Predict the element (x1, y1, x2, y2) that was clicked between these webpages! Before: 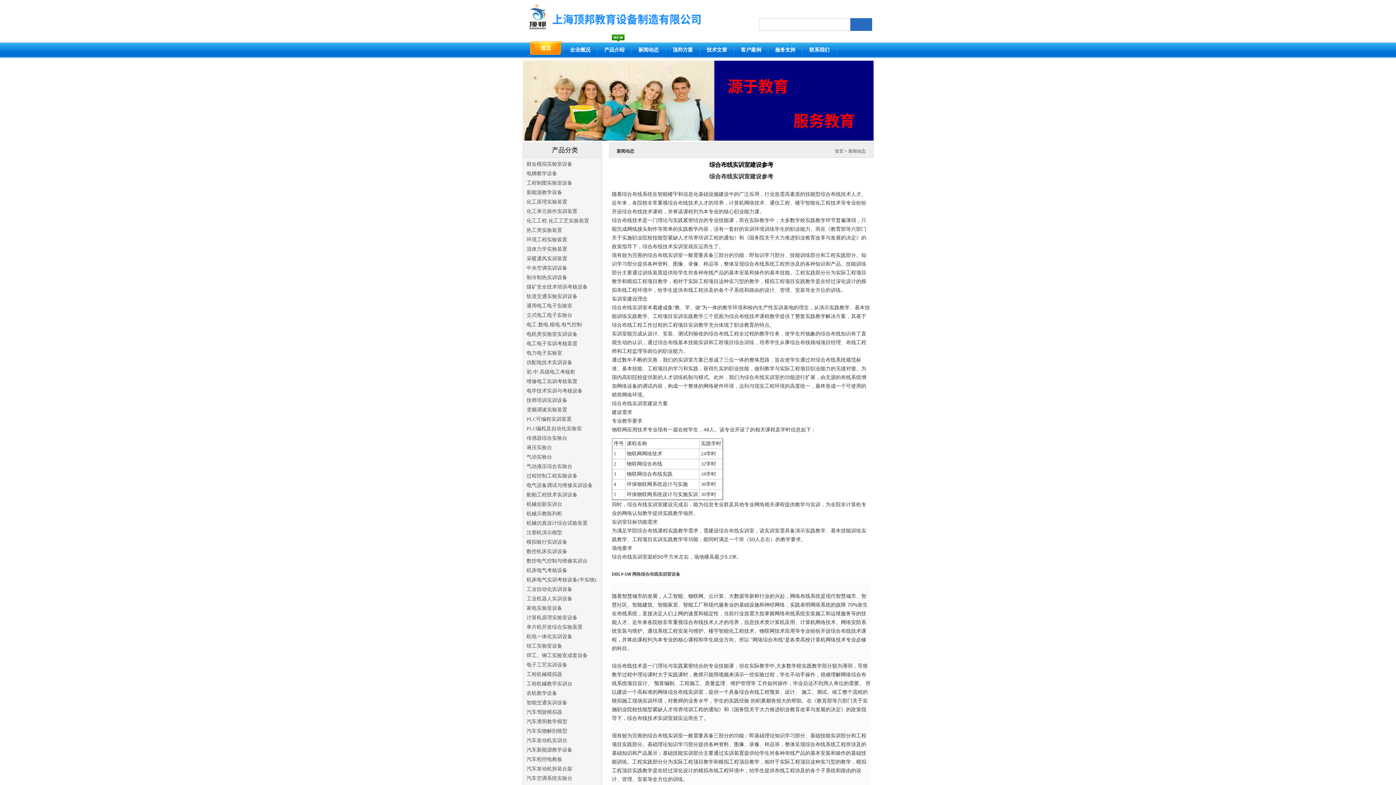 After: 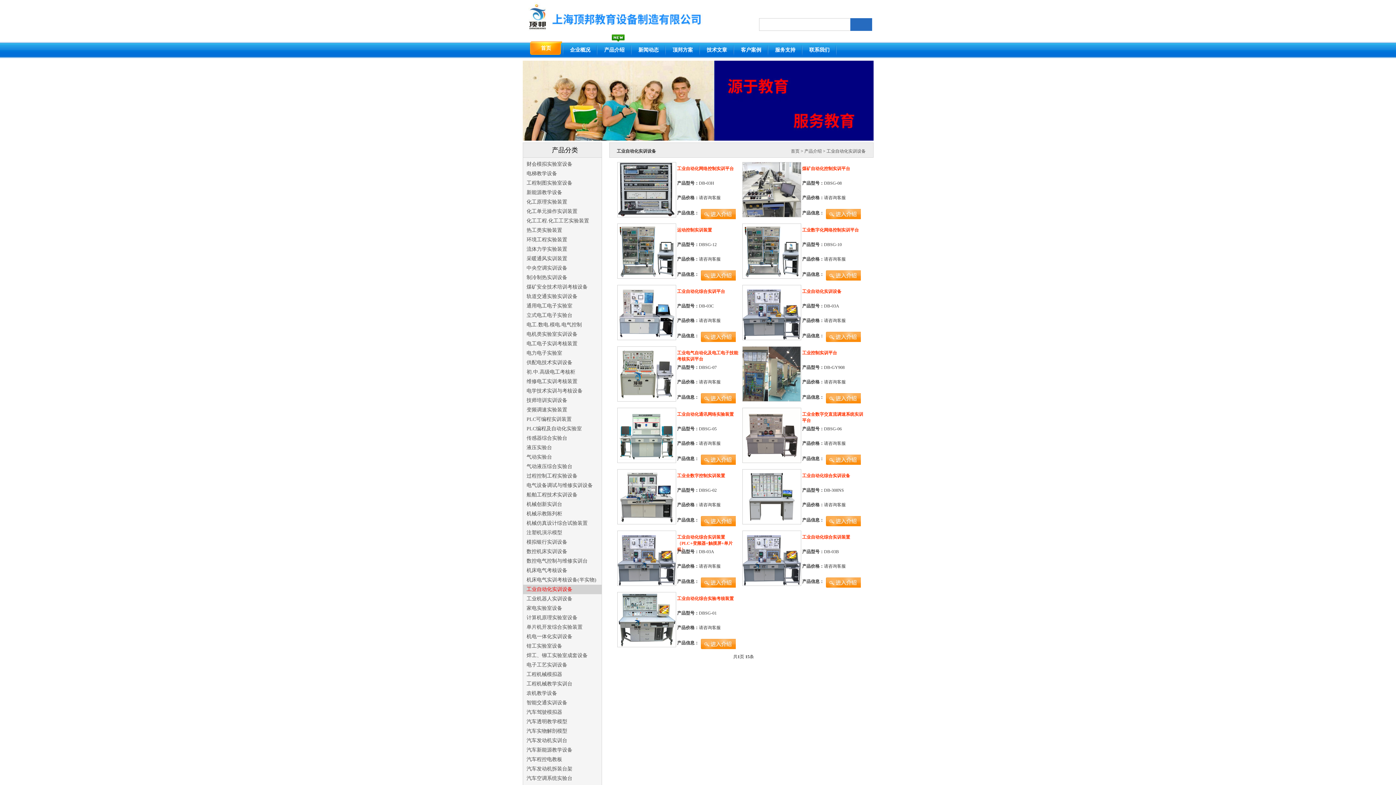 Action: bbox: (523, 585, 601, 594) label: 工业自动化实训设备